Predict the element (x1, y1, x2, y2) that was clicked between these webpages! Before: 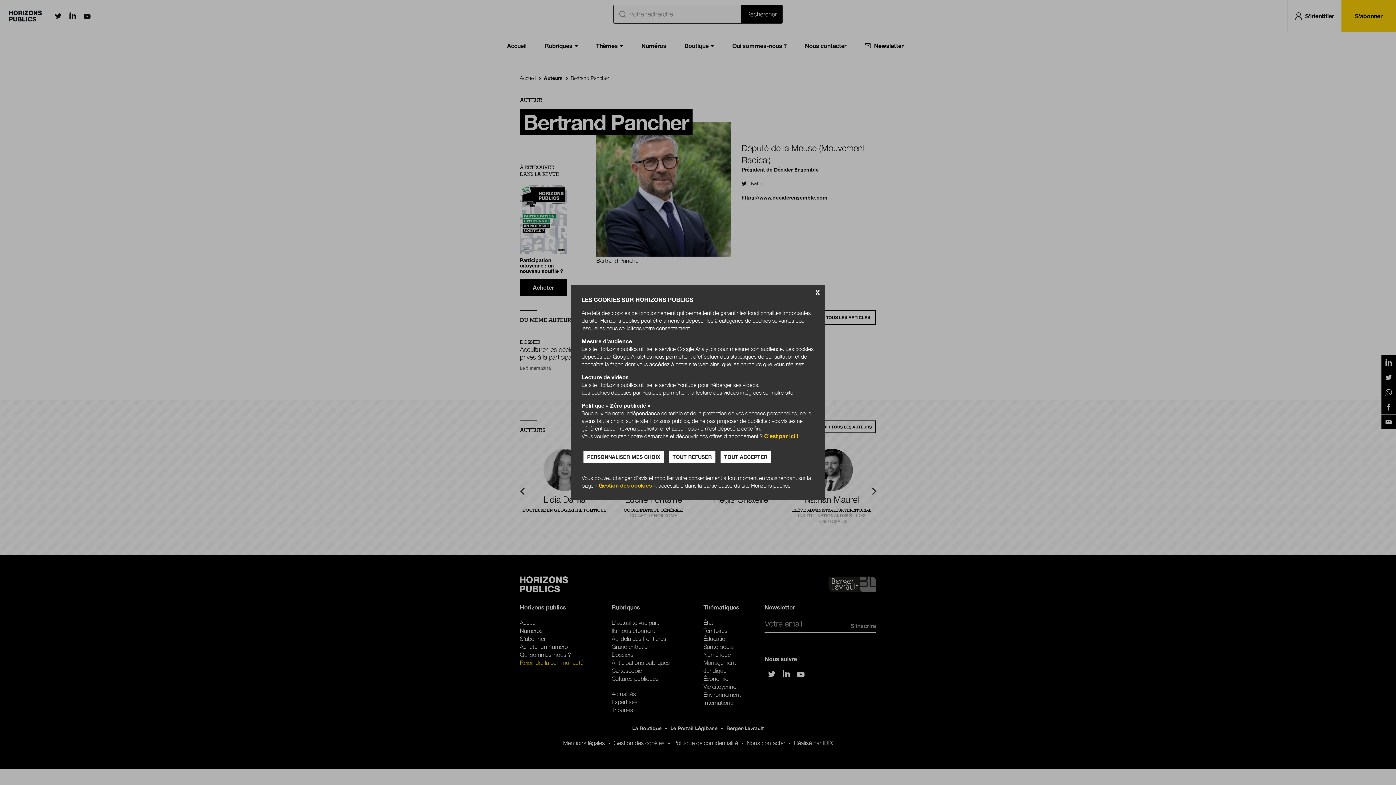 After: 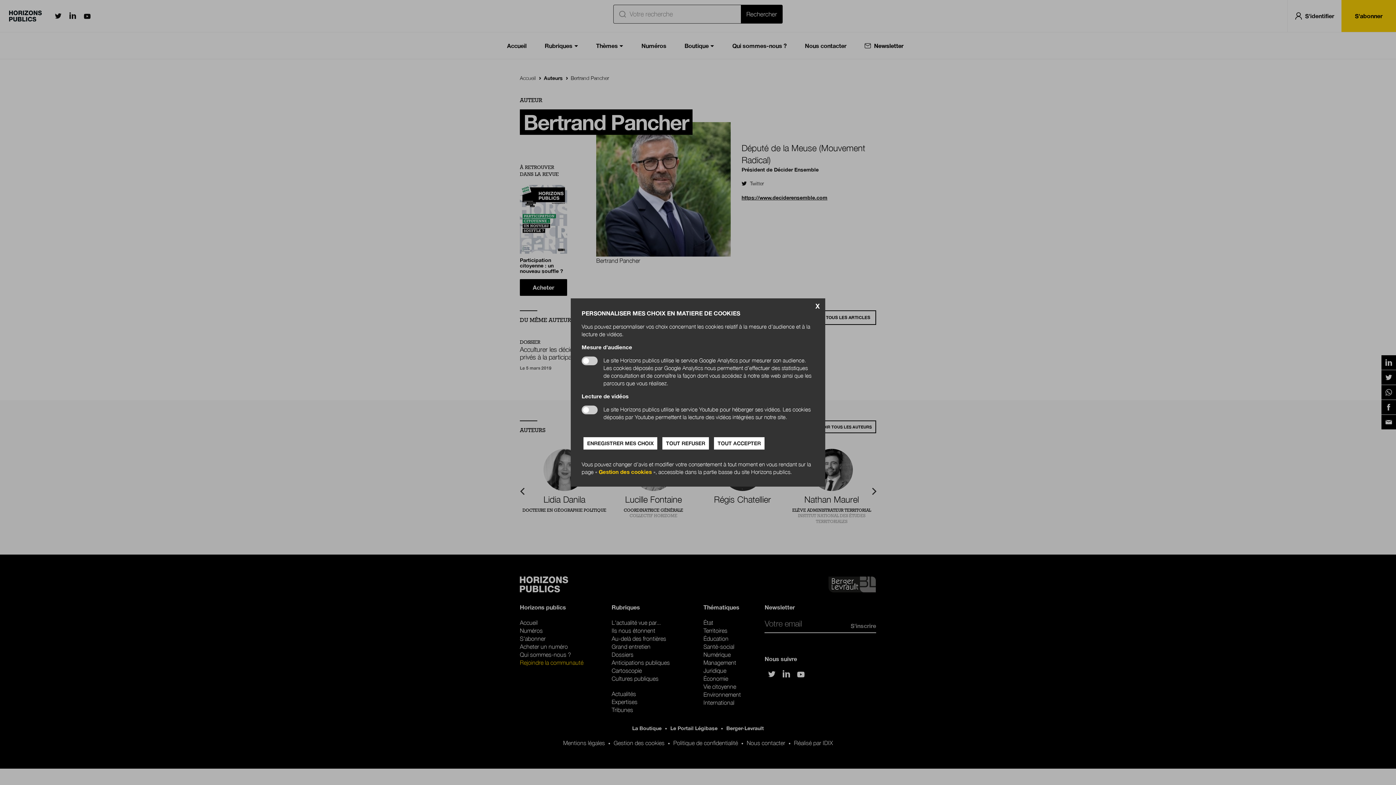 Action: label: PERSONNALISER MES CHOIX bbox: (583, 451, 664, 463)